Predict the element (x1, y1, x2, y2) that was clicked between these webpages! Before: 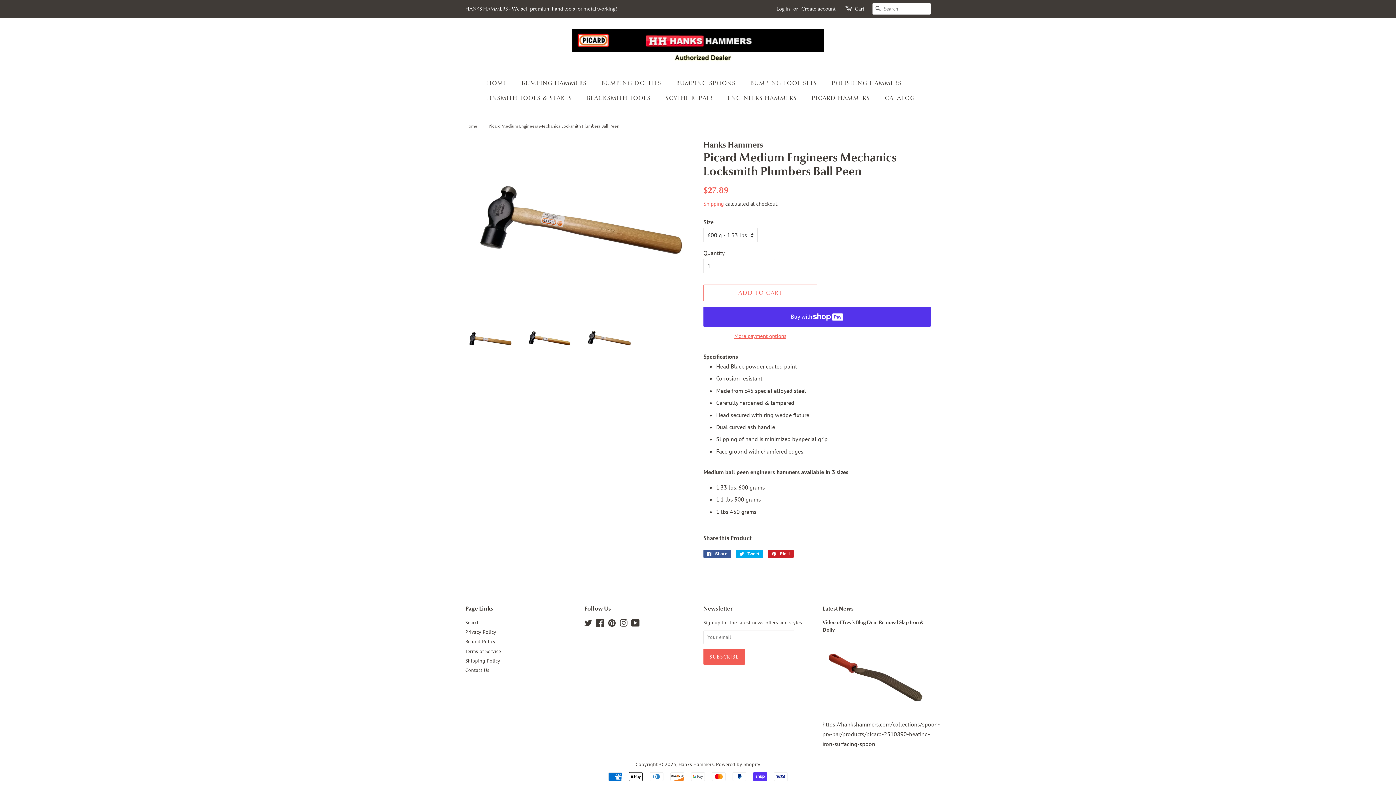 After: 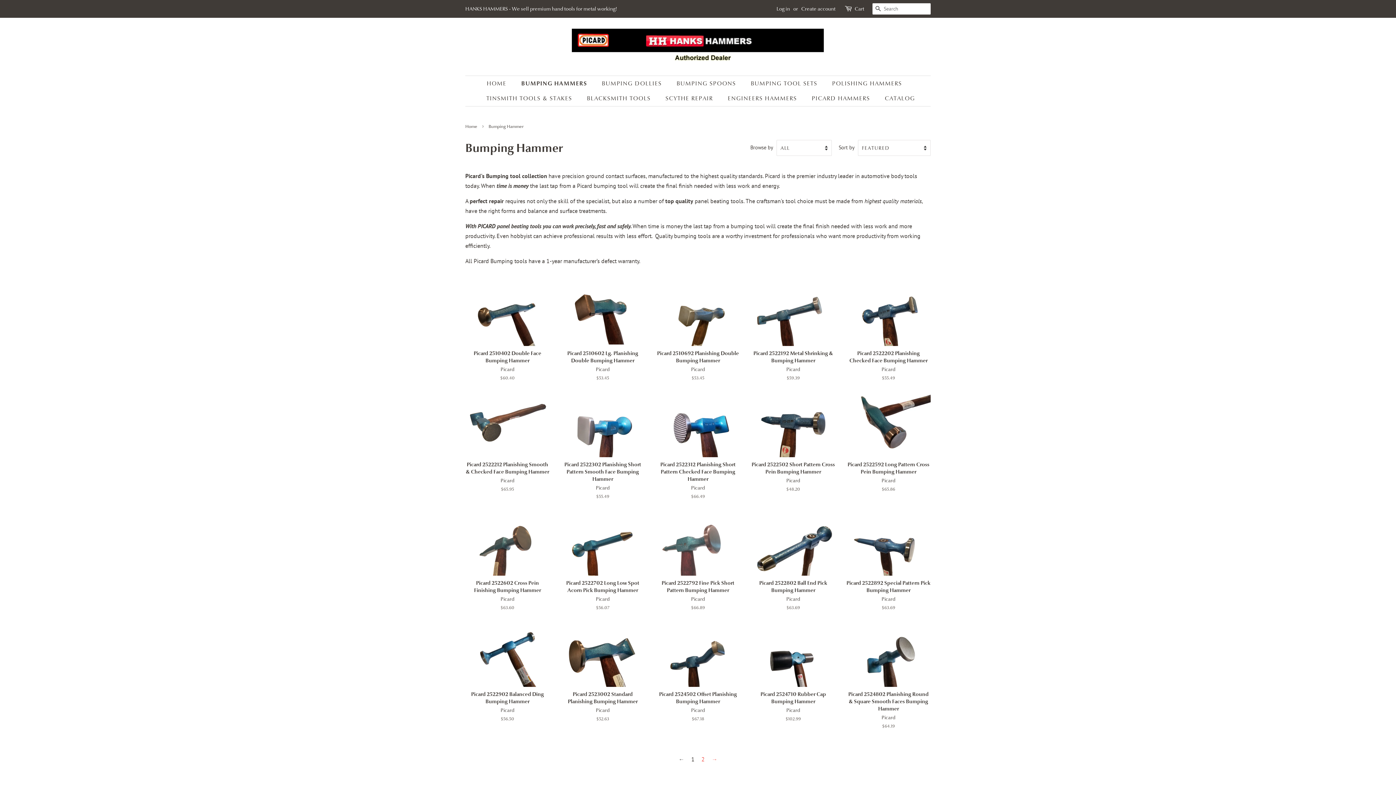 Action: bbox: (516, 76, 594, 90) label: BUMPING HAMMERS